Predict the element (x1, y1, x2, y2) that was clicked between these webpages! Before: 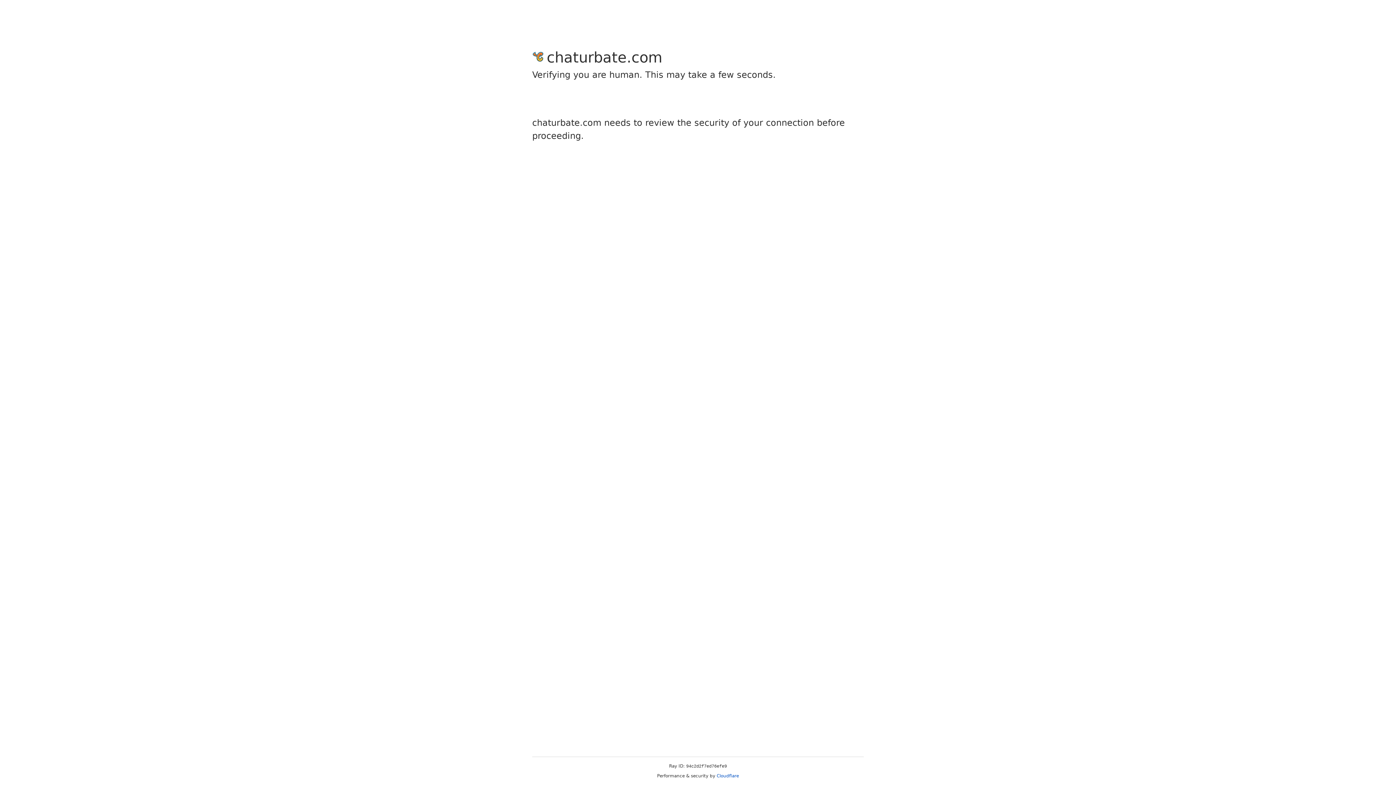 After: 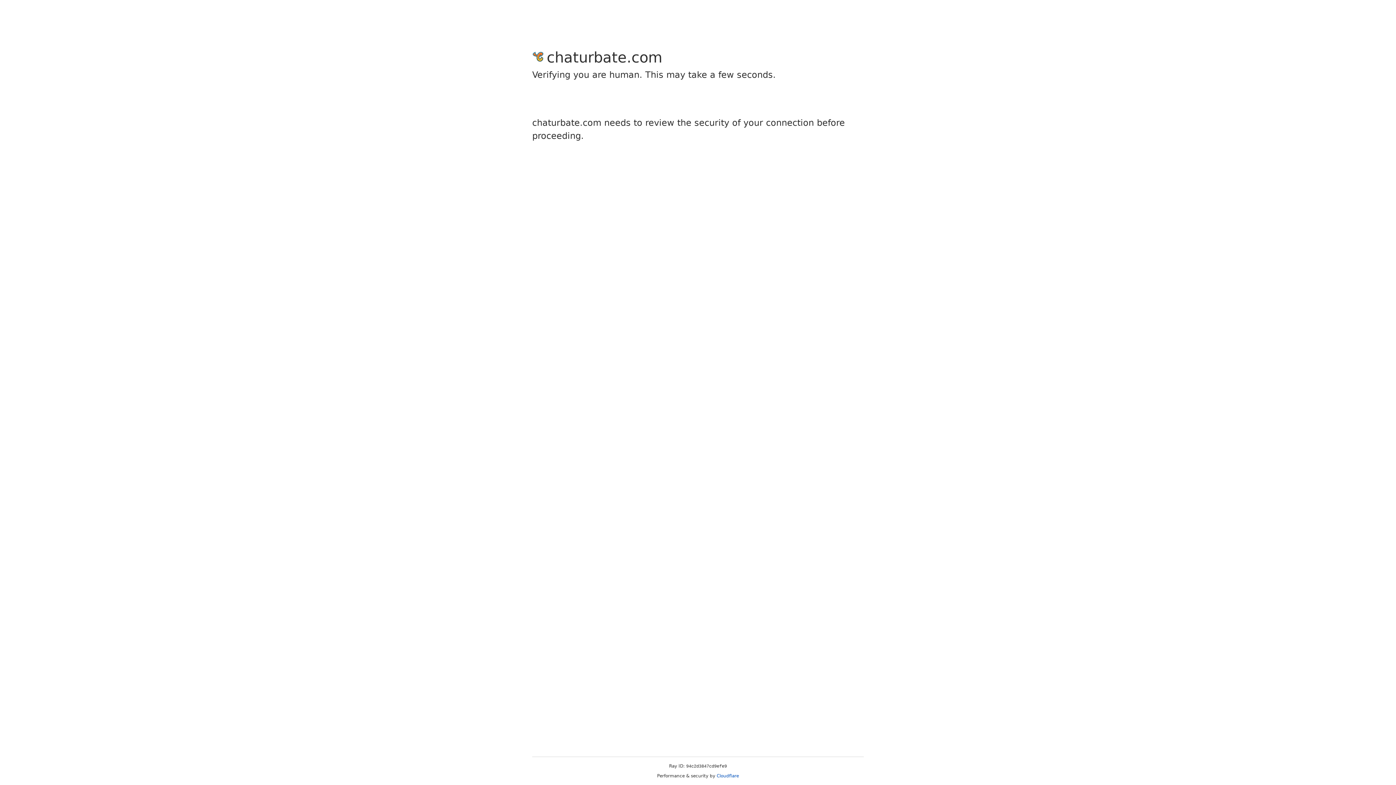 Action: label: Cloudflare bbox: (716, 773, 739, 778)